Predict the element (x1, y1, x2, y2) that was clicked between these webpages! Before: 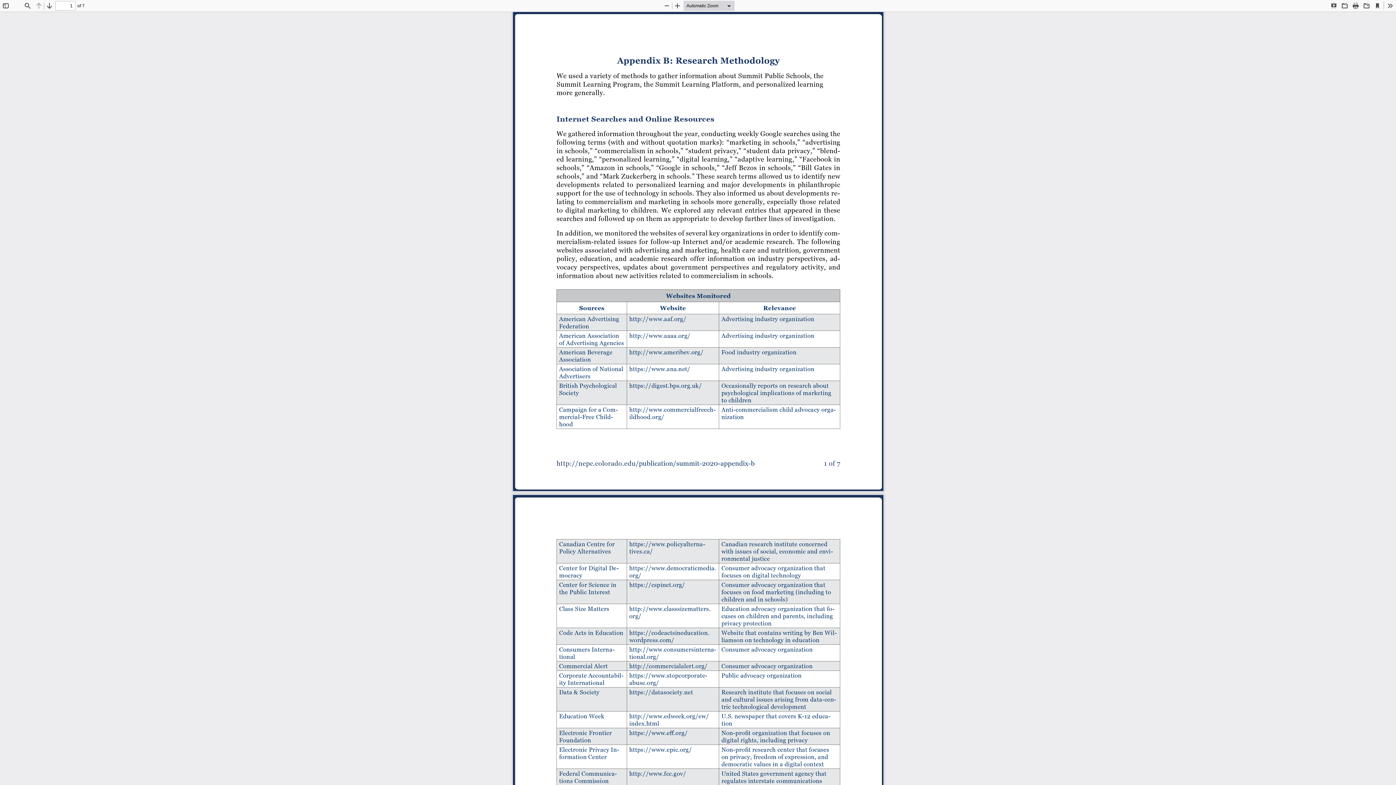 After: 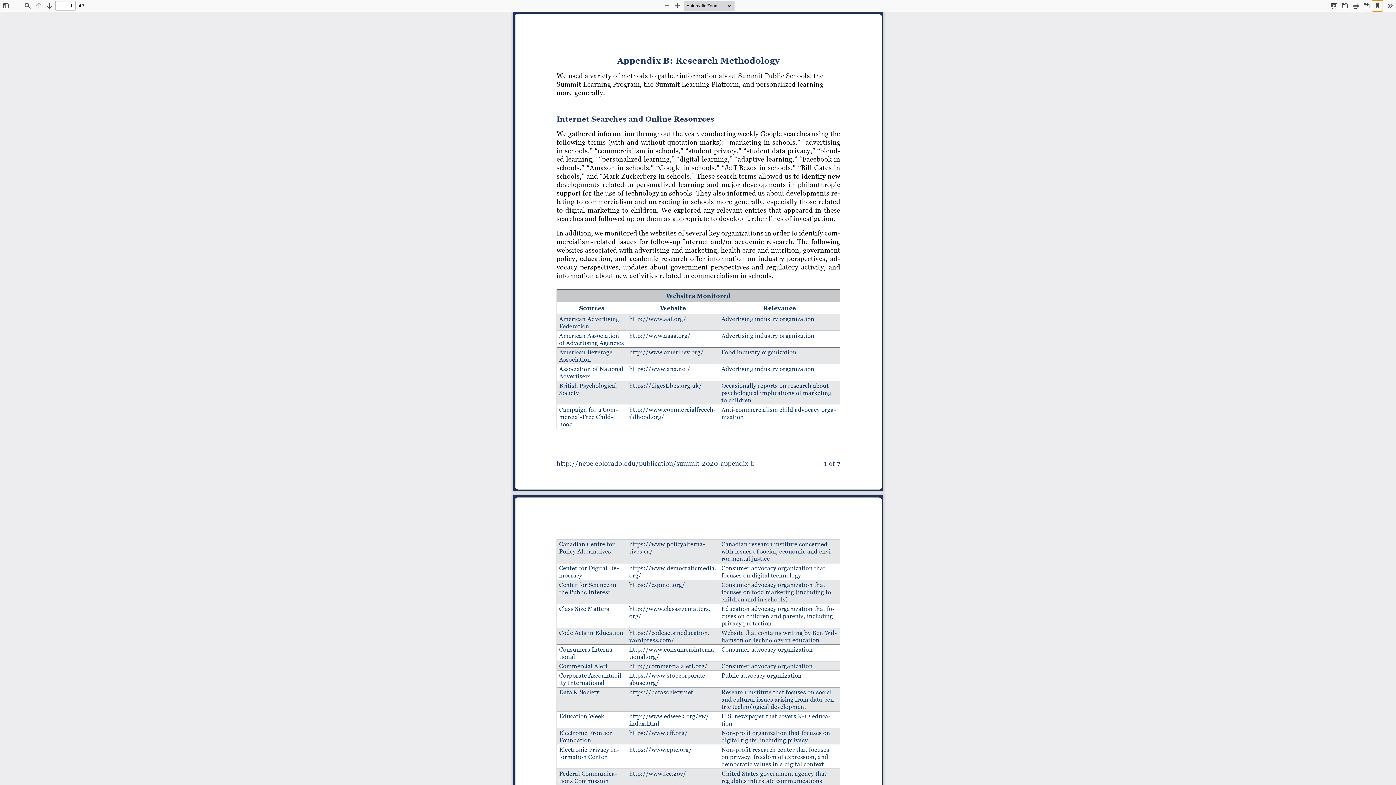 Action: bbox: (1372, 0, 1382, 10) label: Current View